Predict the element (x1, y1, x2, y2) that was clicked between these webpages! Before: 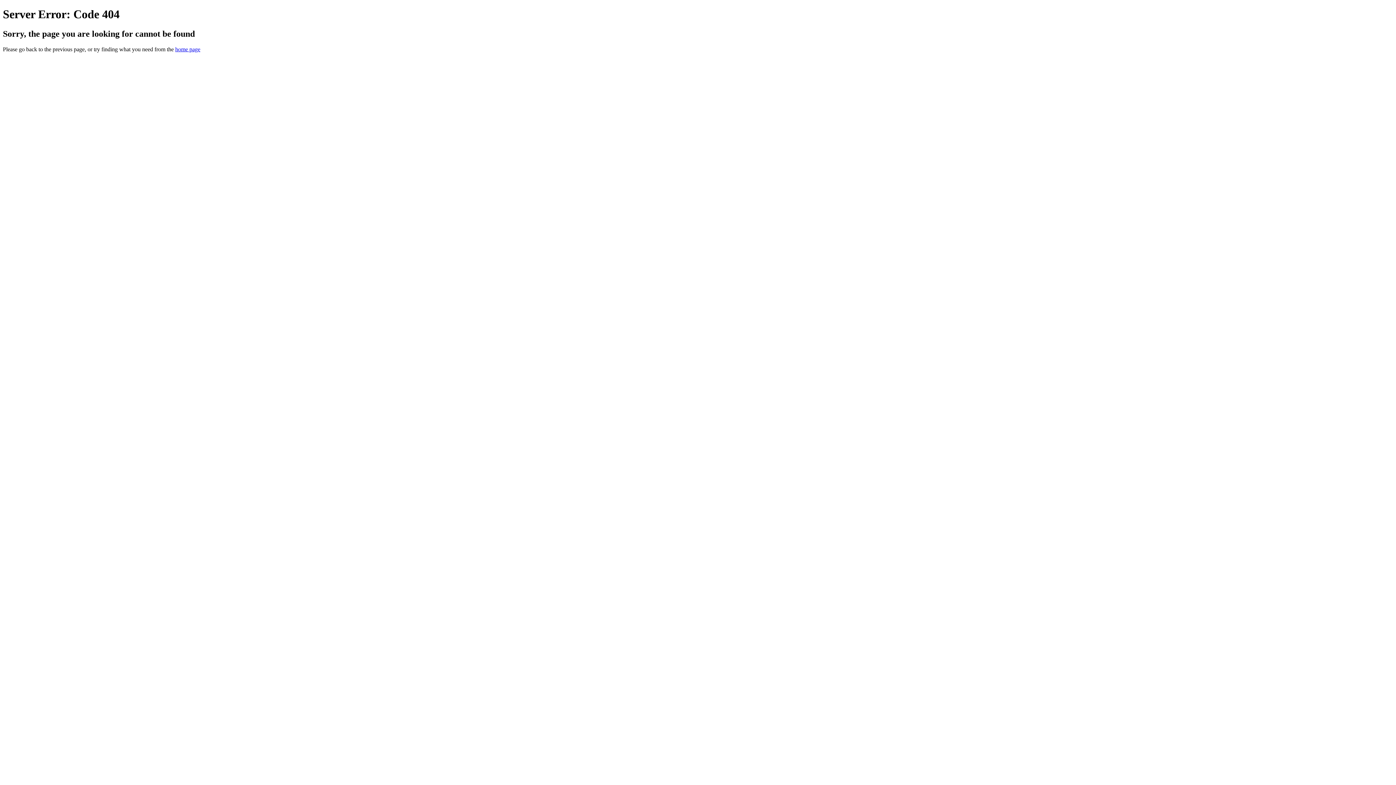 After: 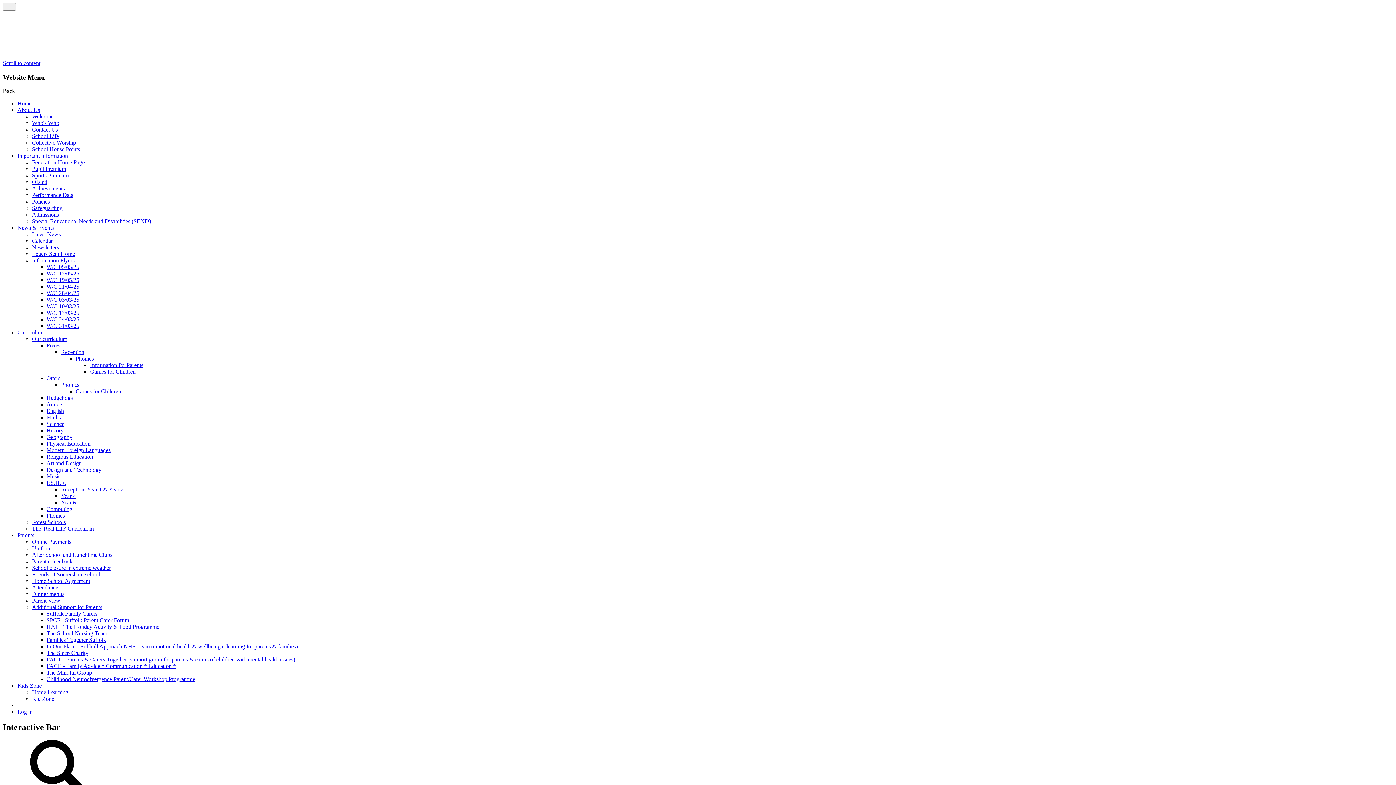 Action: bbox: (175, 46, 200, 52) label: home page